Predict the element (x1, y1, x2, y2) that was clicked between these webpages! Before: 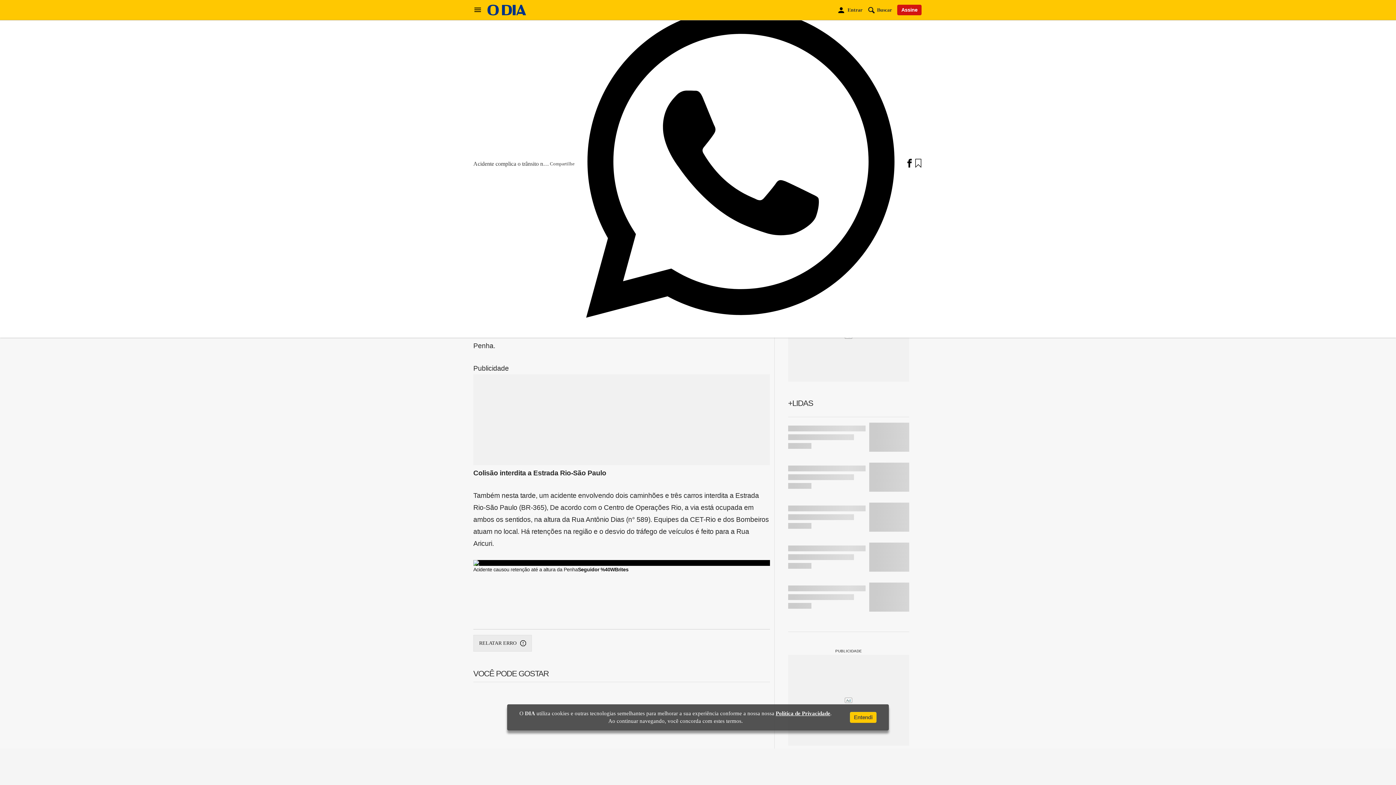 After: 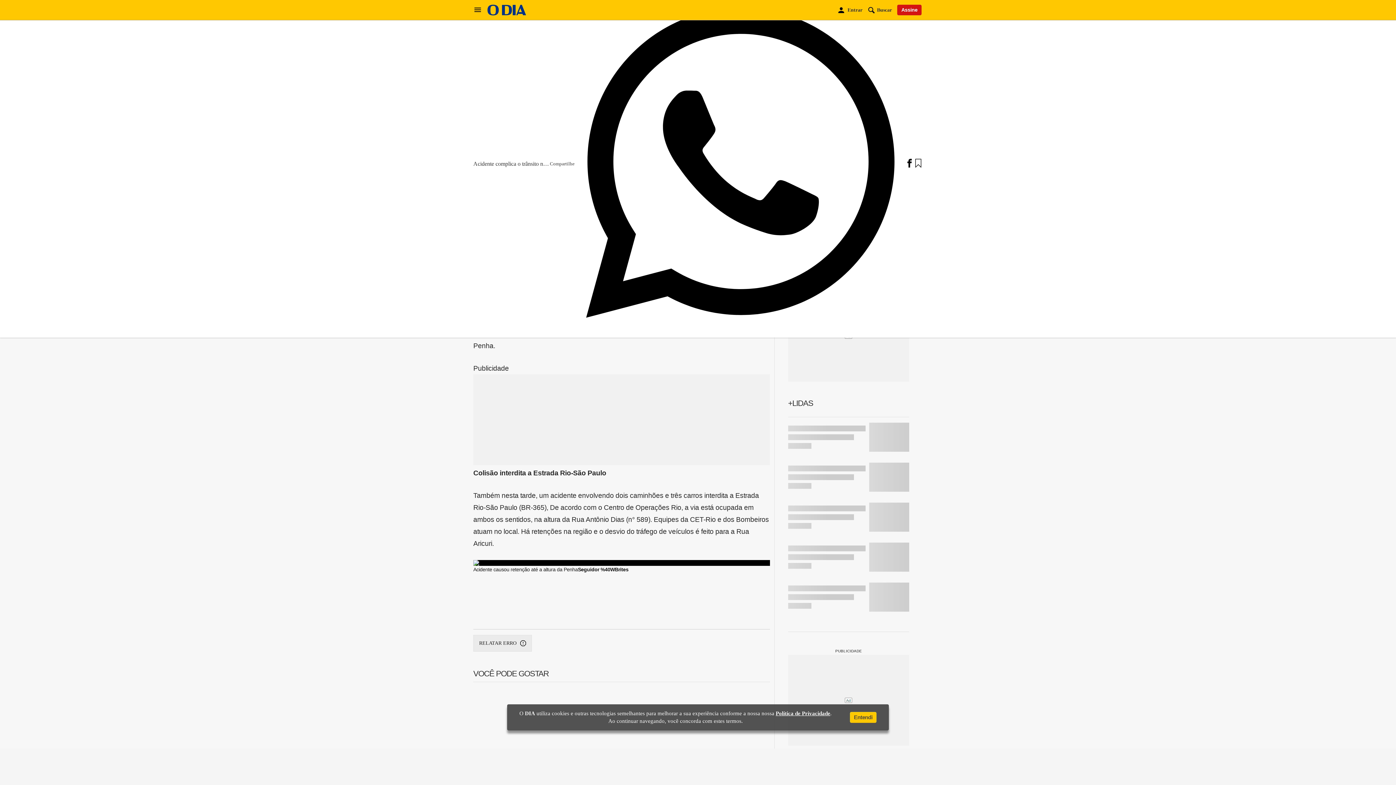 Action: bbox: (897, 4, 921, 15) label: Assine